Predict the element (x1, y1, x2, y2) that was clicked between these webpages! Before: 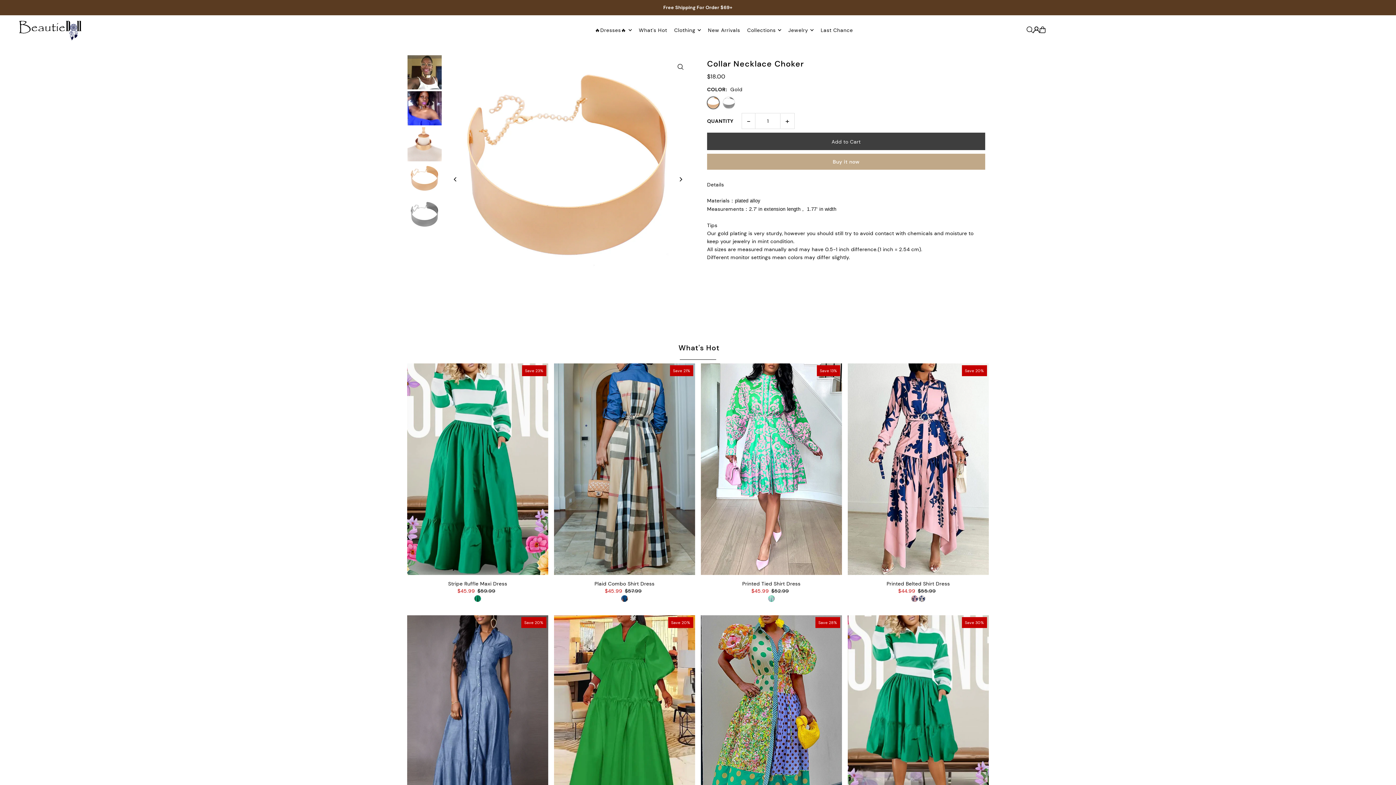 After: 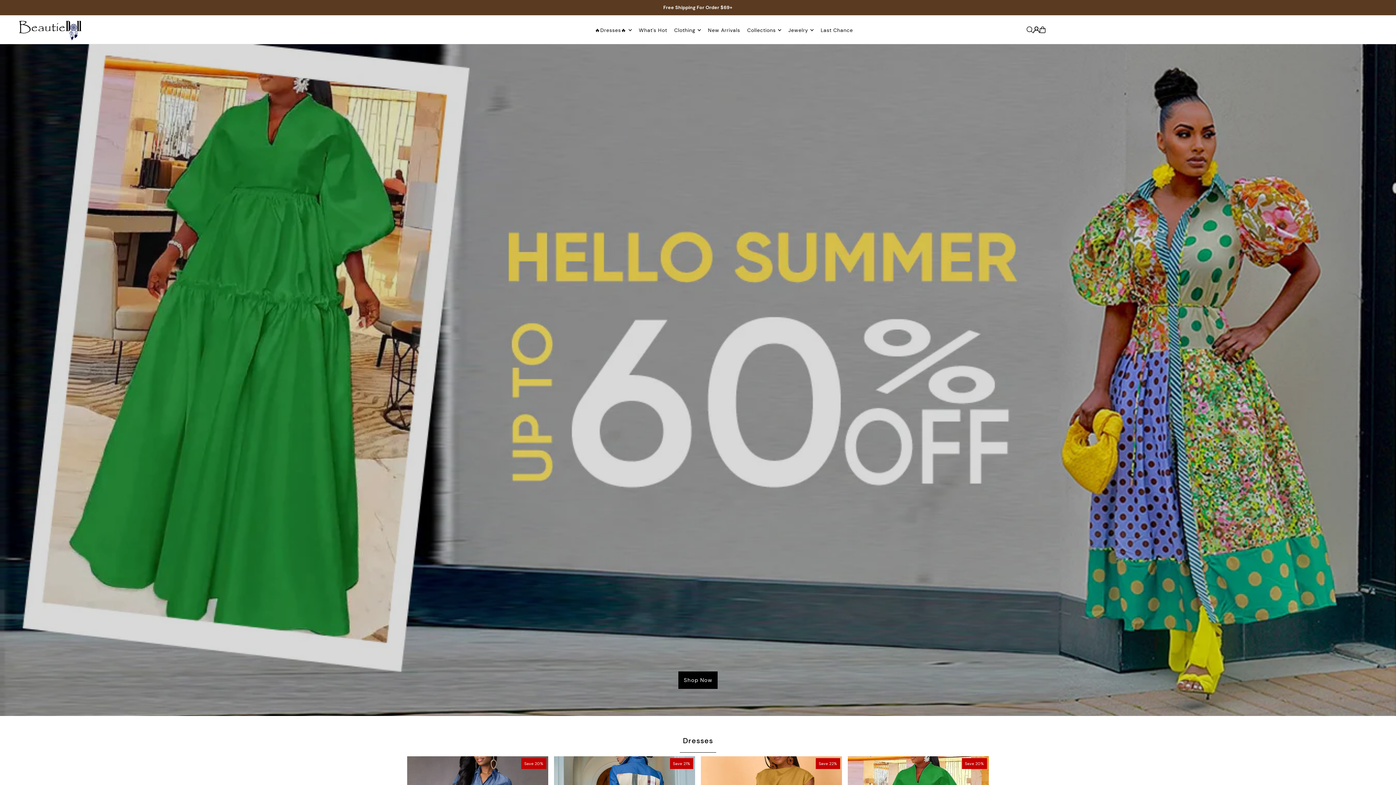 Action: bbox: (13, 15, 423, 44)